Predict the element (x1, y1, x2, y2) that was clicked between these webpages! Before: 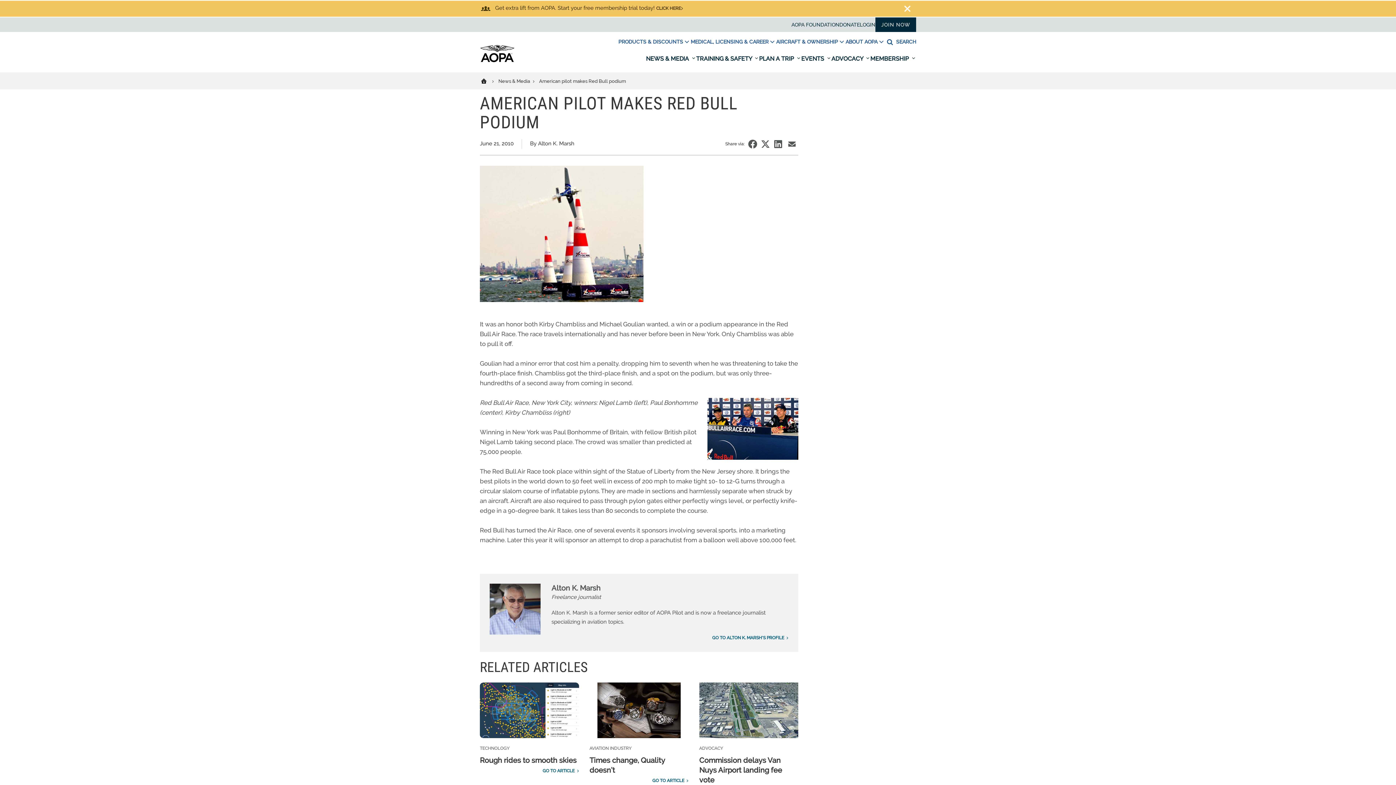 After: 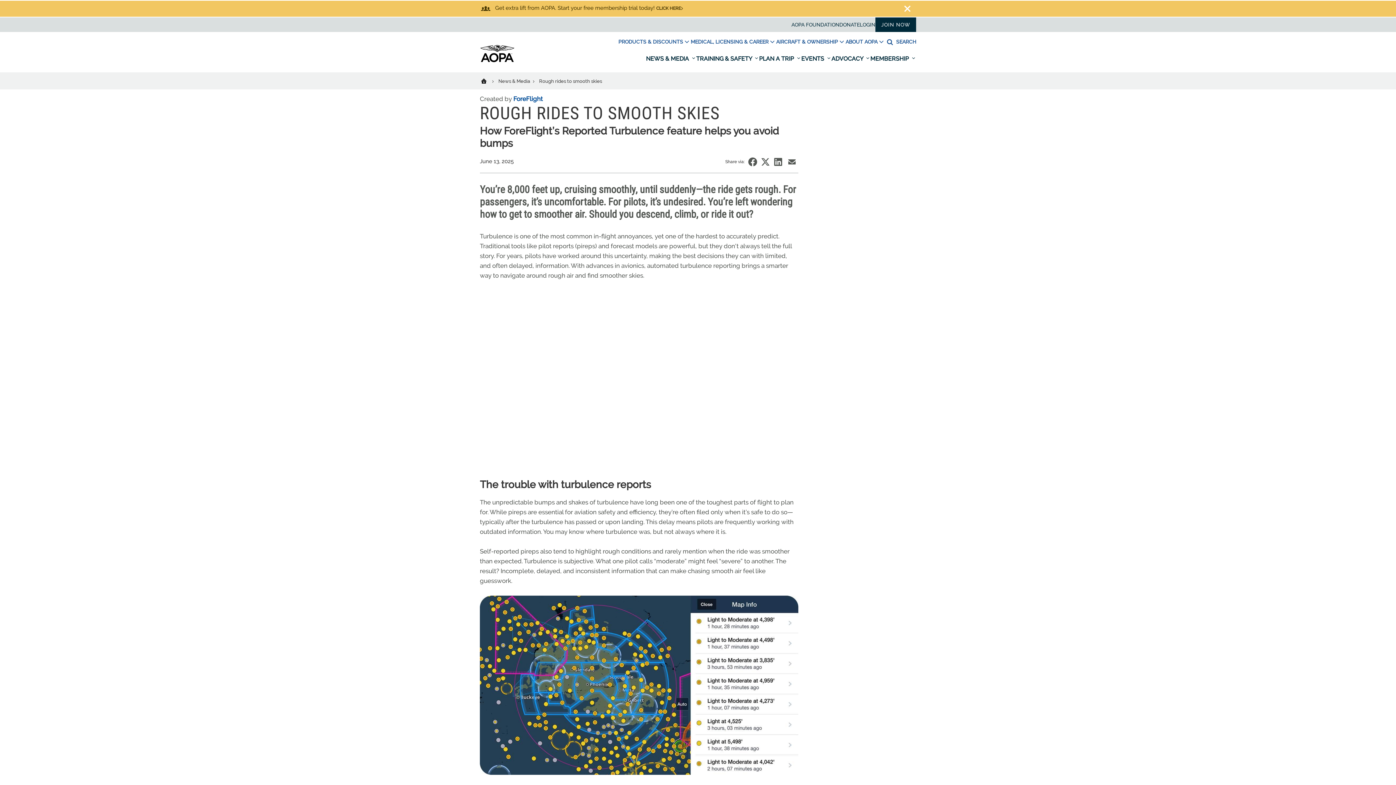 Action: bbox: (480, 756, 576, 765) label: Rough rides to smooth skies